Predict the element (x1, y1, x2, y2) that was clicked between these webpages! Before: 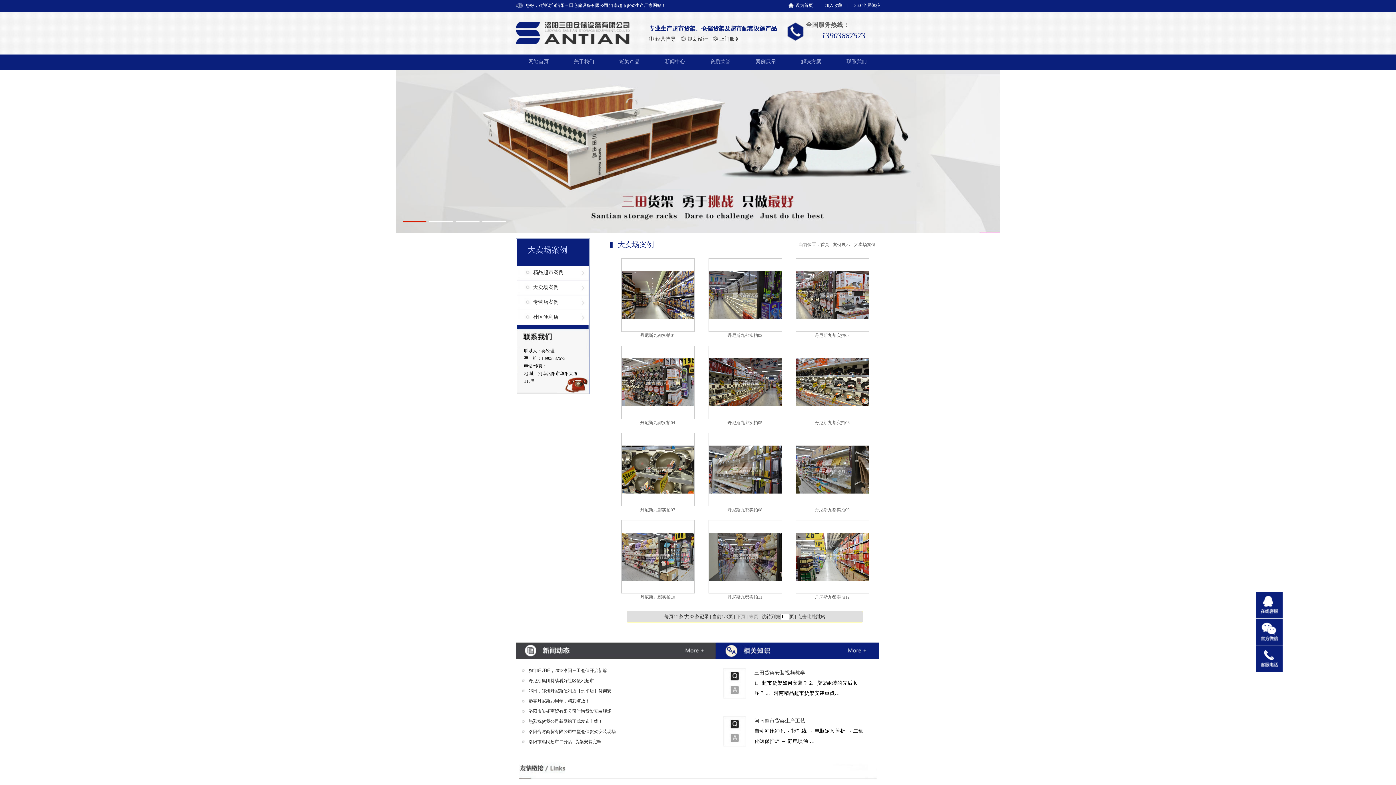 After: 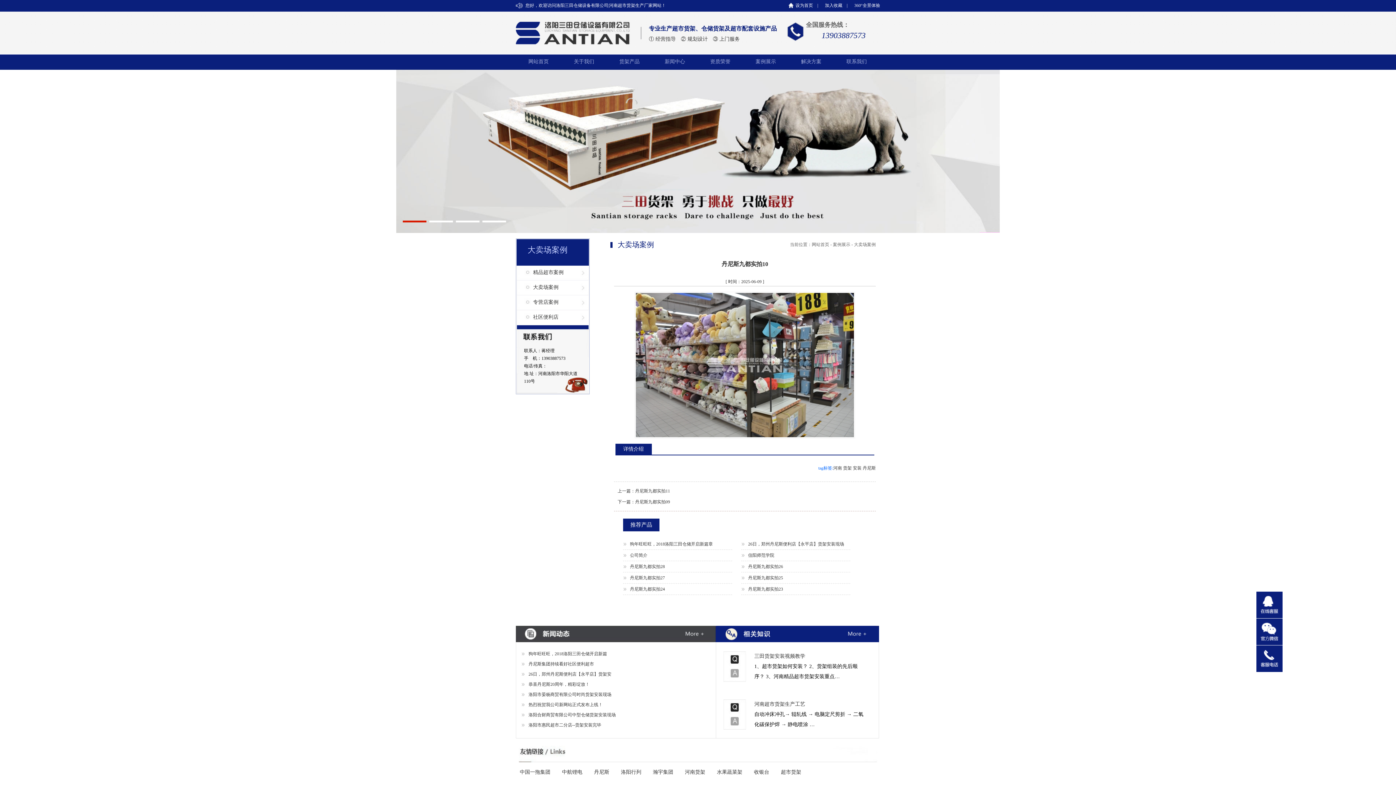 Action: bbox: (640, 594, 675, 600) label: 丹尼斯九都实拍10